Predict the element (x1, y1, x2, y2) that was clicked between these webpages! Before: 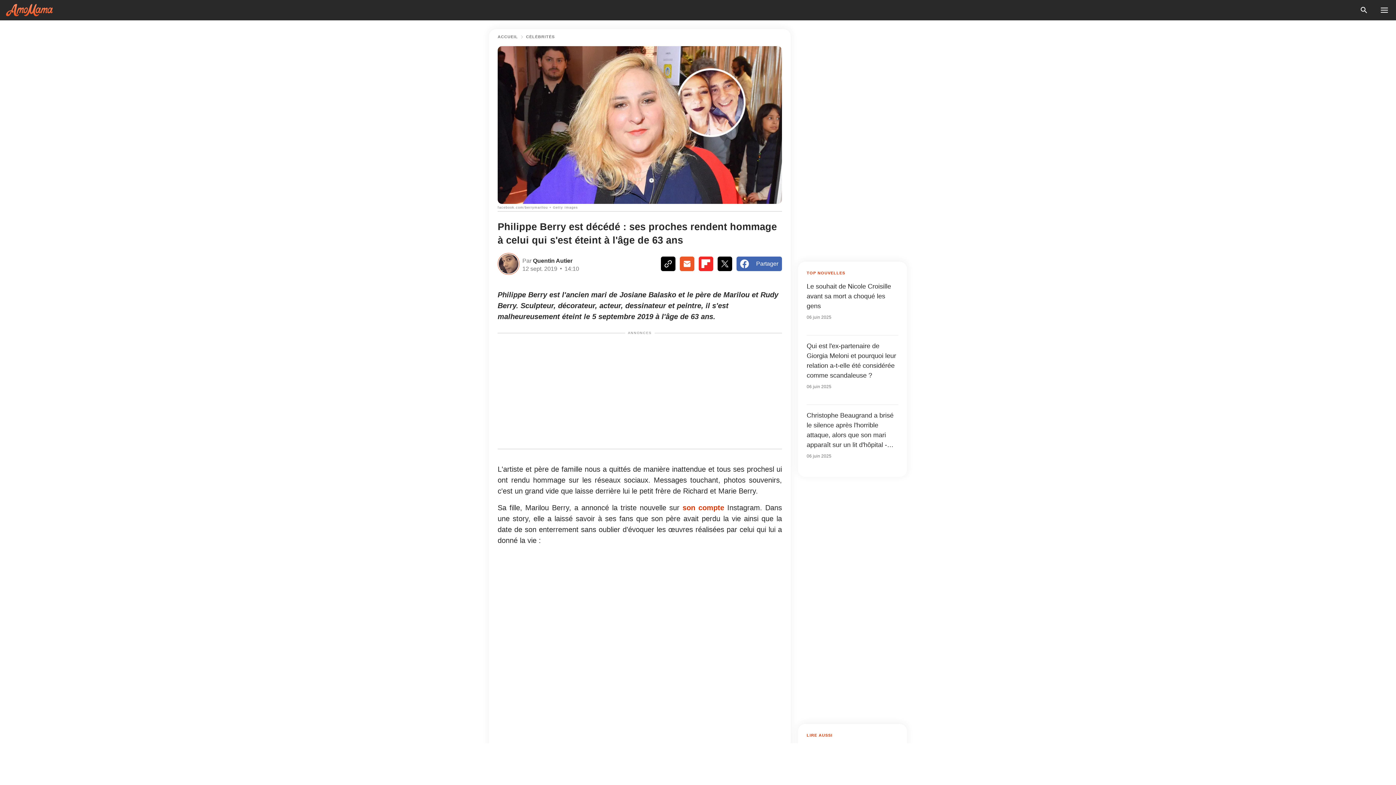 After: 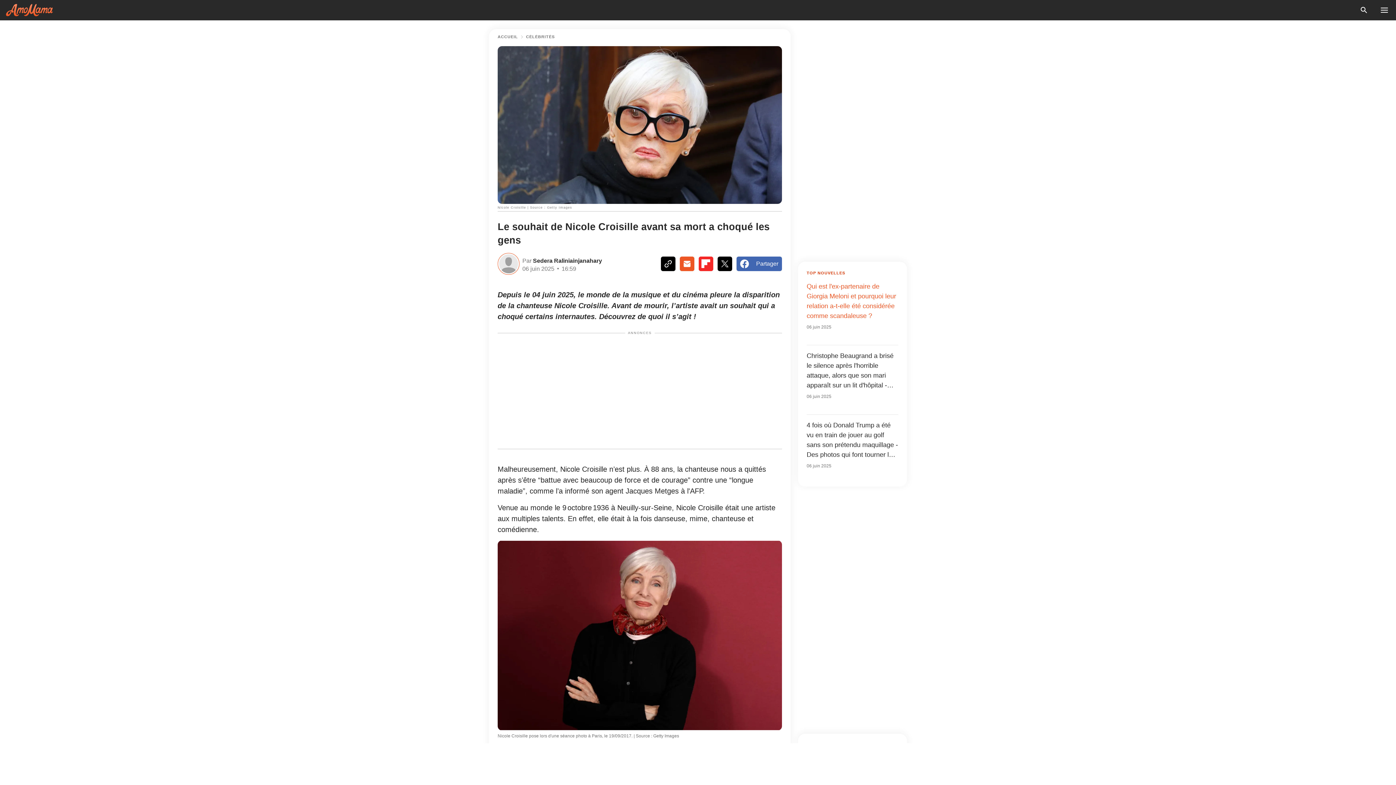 Action: label: Le souhait de Nicole Croisille avant sa mort a choqué les gens

06 juin 2025 bbox: (806, 281, 898, 320)